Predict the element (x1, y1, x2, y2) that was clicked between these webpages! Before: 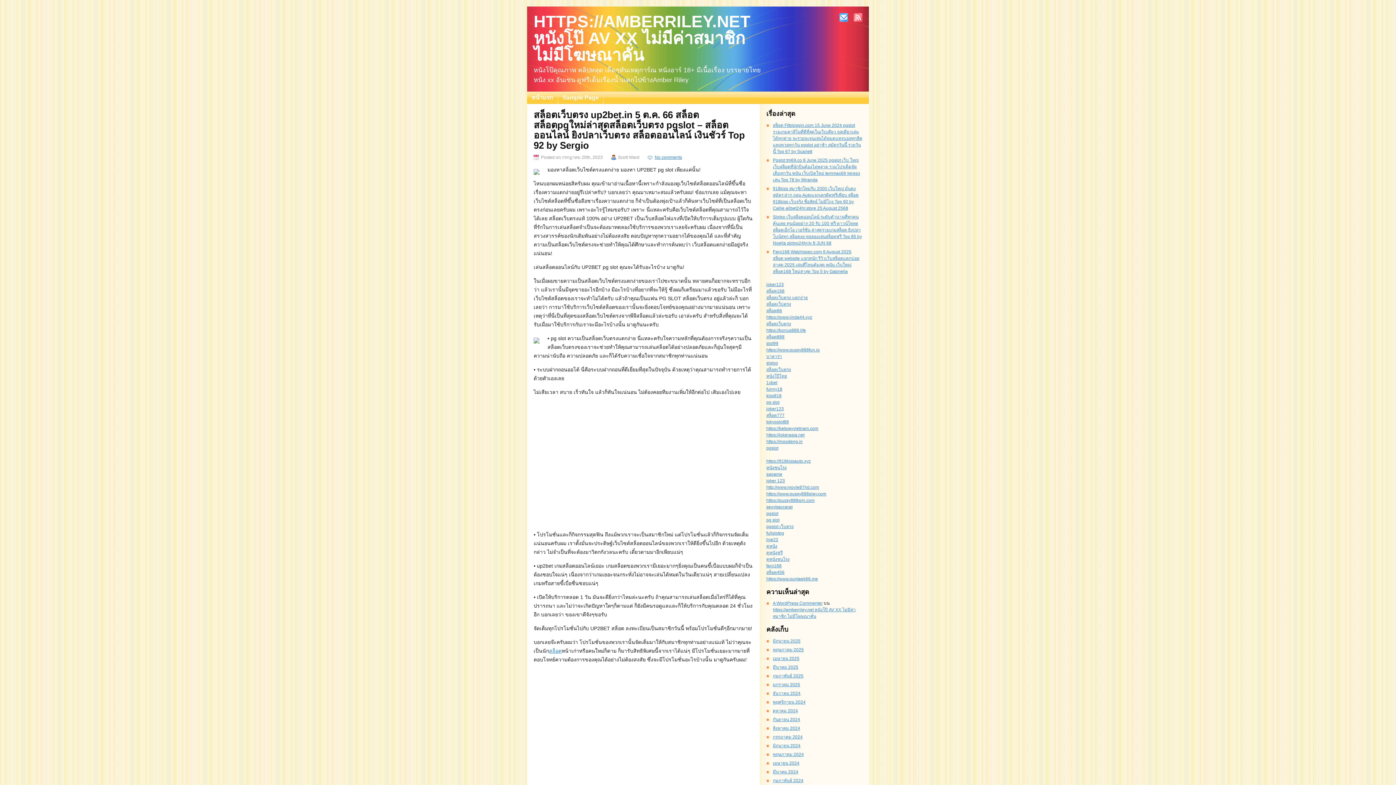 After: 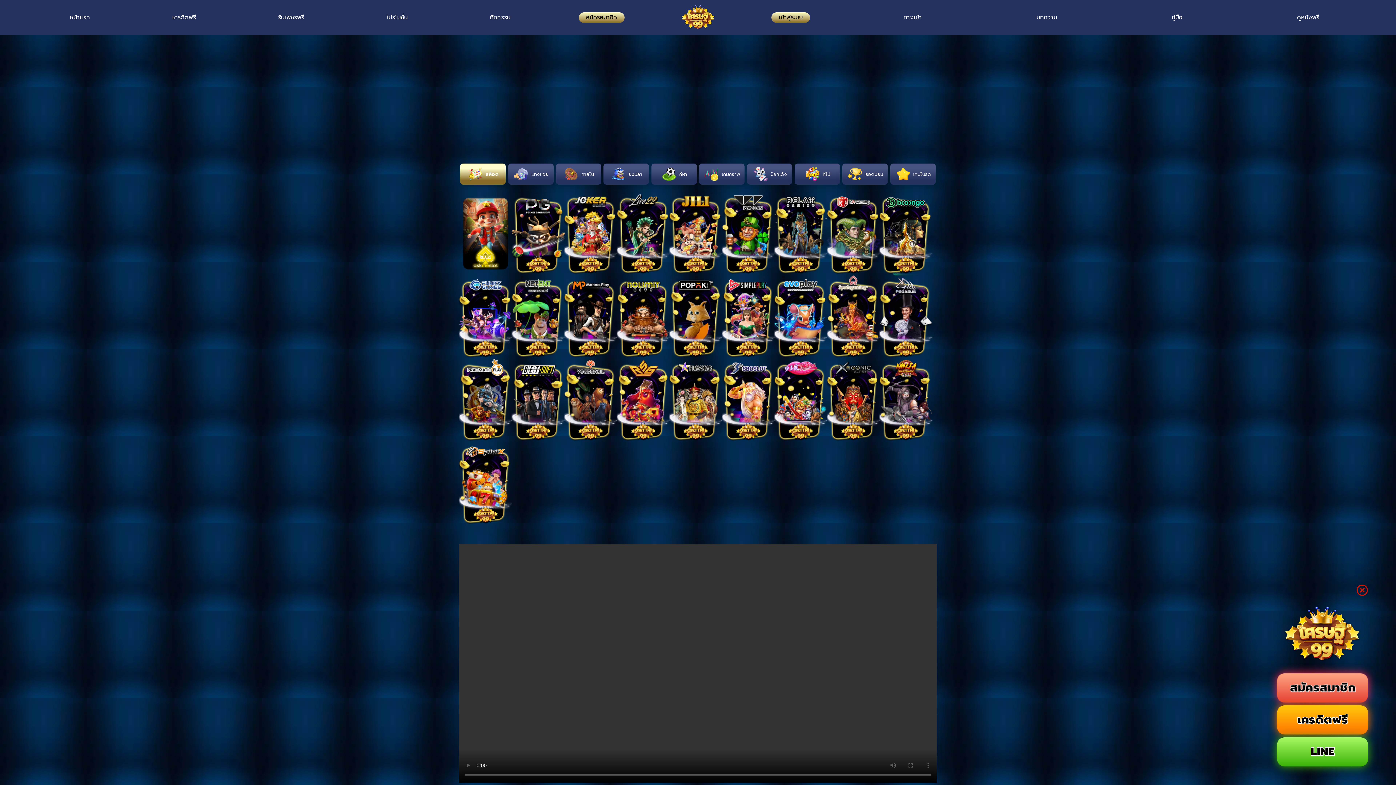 Action: label: สล็อตเว็บตรง bbox: (766, 301, 791, 306)